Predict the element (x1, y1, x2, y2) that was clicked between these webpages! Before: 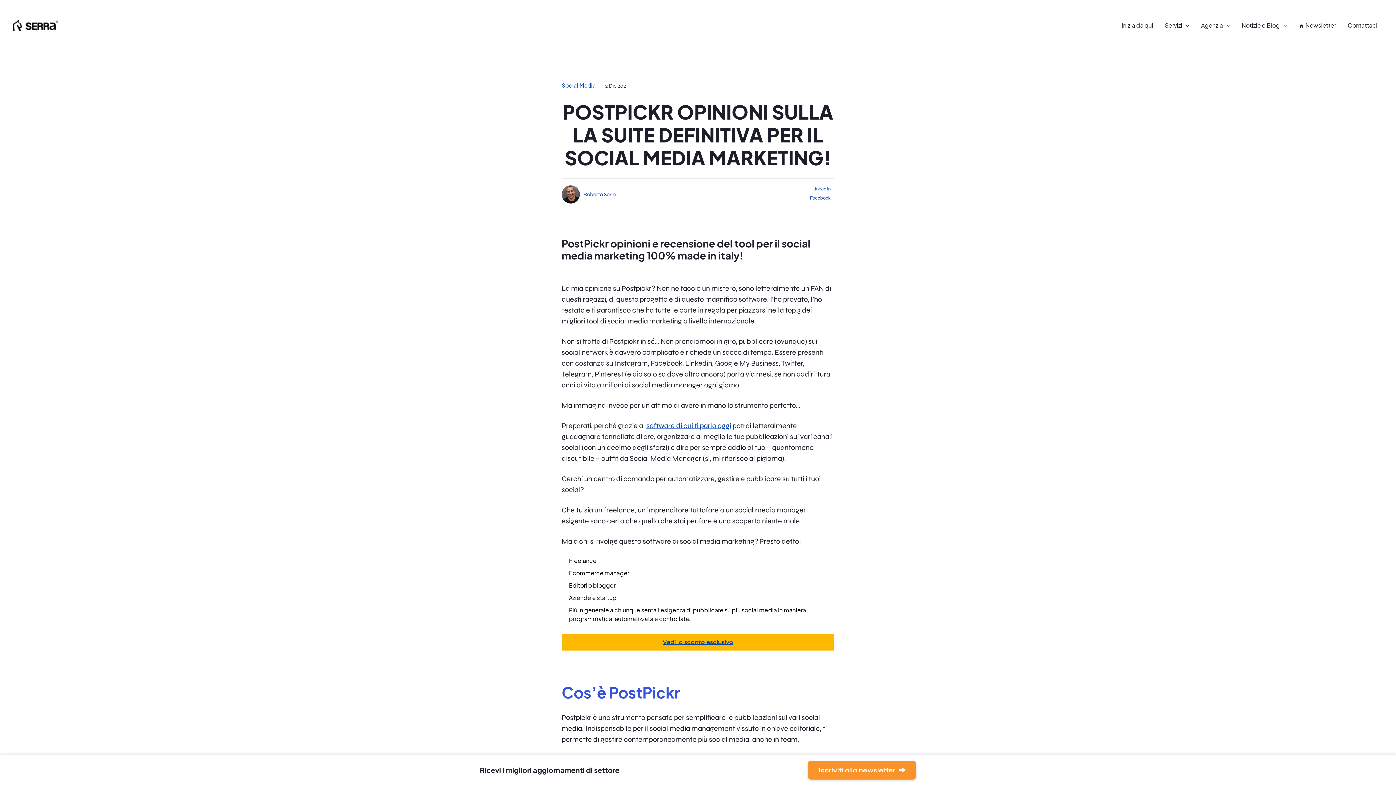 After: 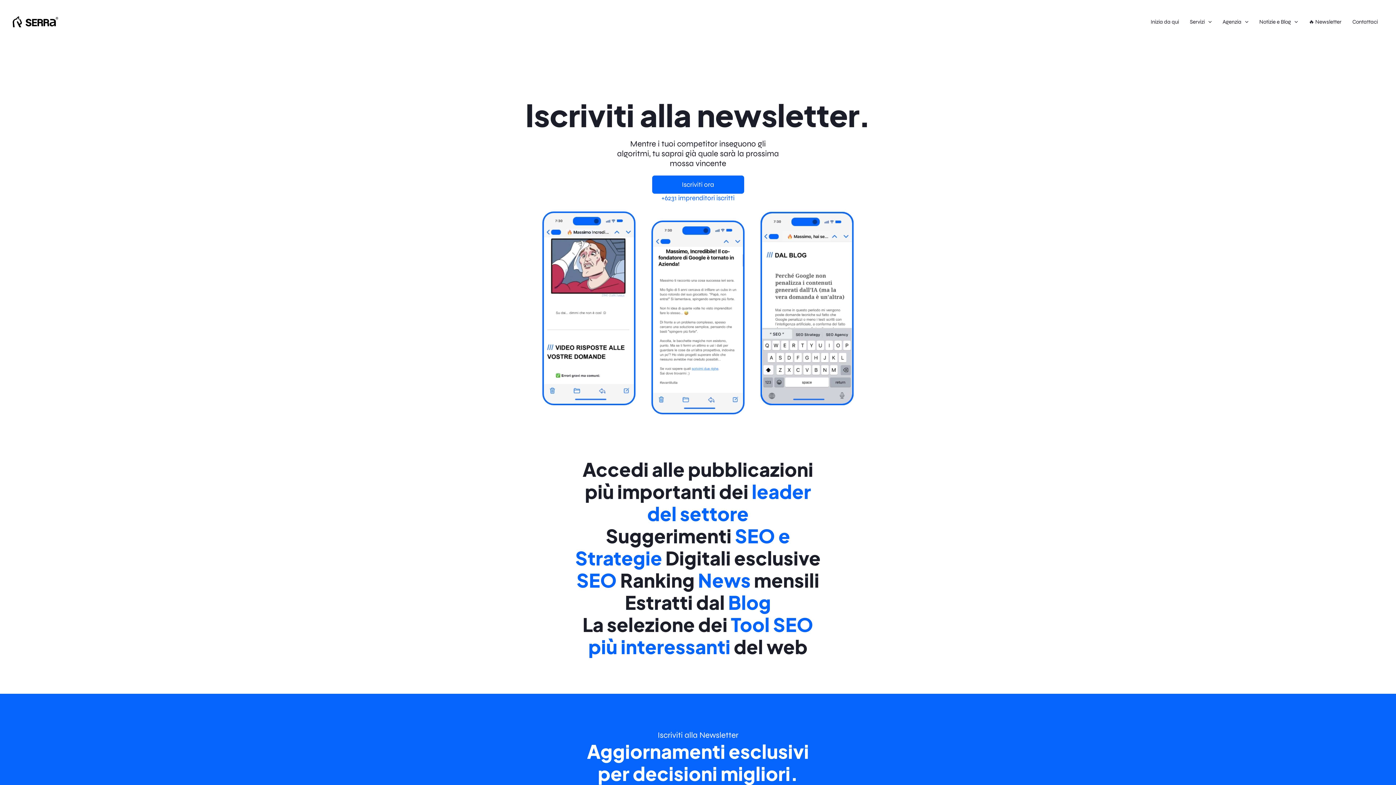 Action: bbox: (808, 761, 916, 780) label: Iscriviti alla newsletter